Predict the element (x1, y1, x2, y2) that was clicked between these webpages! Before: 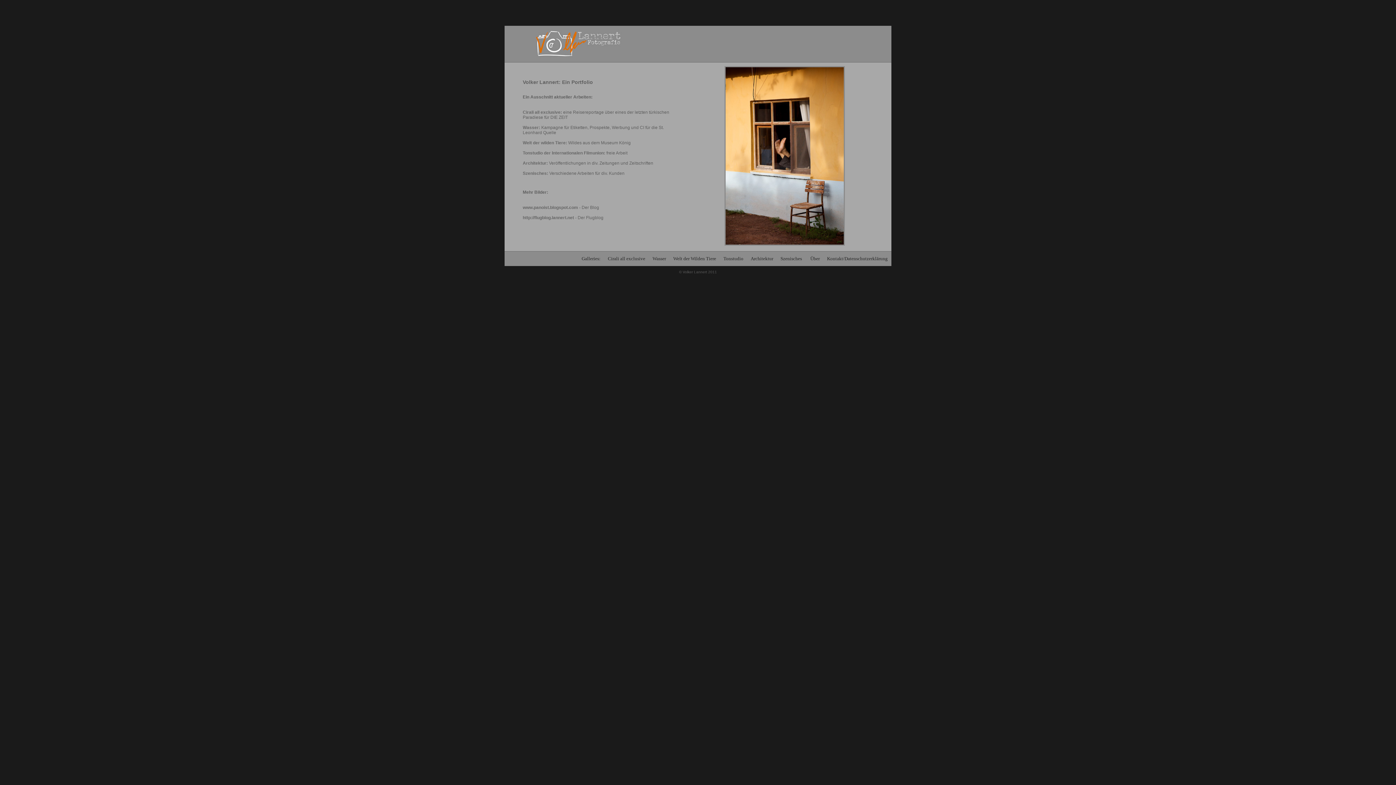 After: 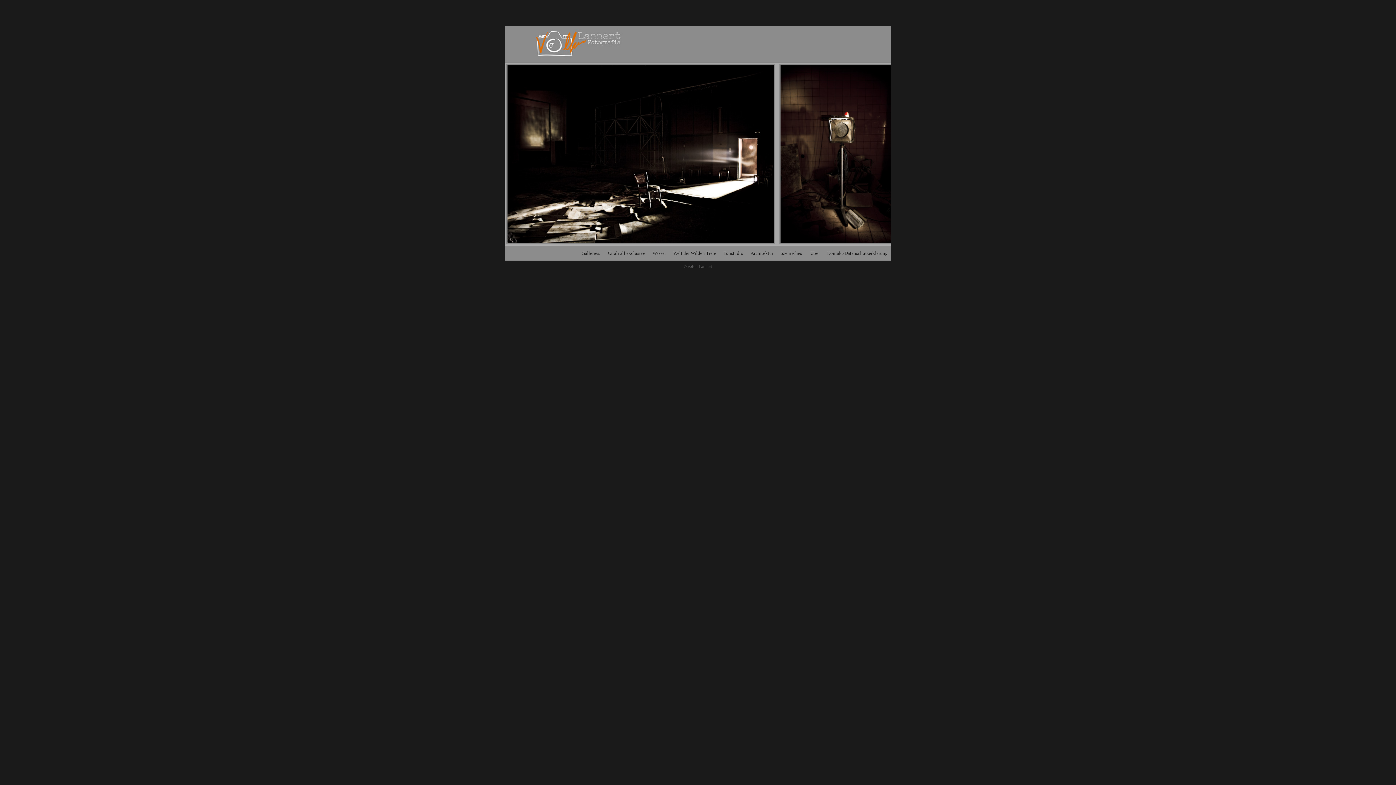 Action: bbox: (522, 150, 605, 155) label: Tonstudio der Internationalen Filmunion: